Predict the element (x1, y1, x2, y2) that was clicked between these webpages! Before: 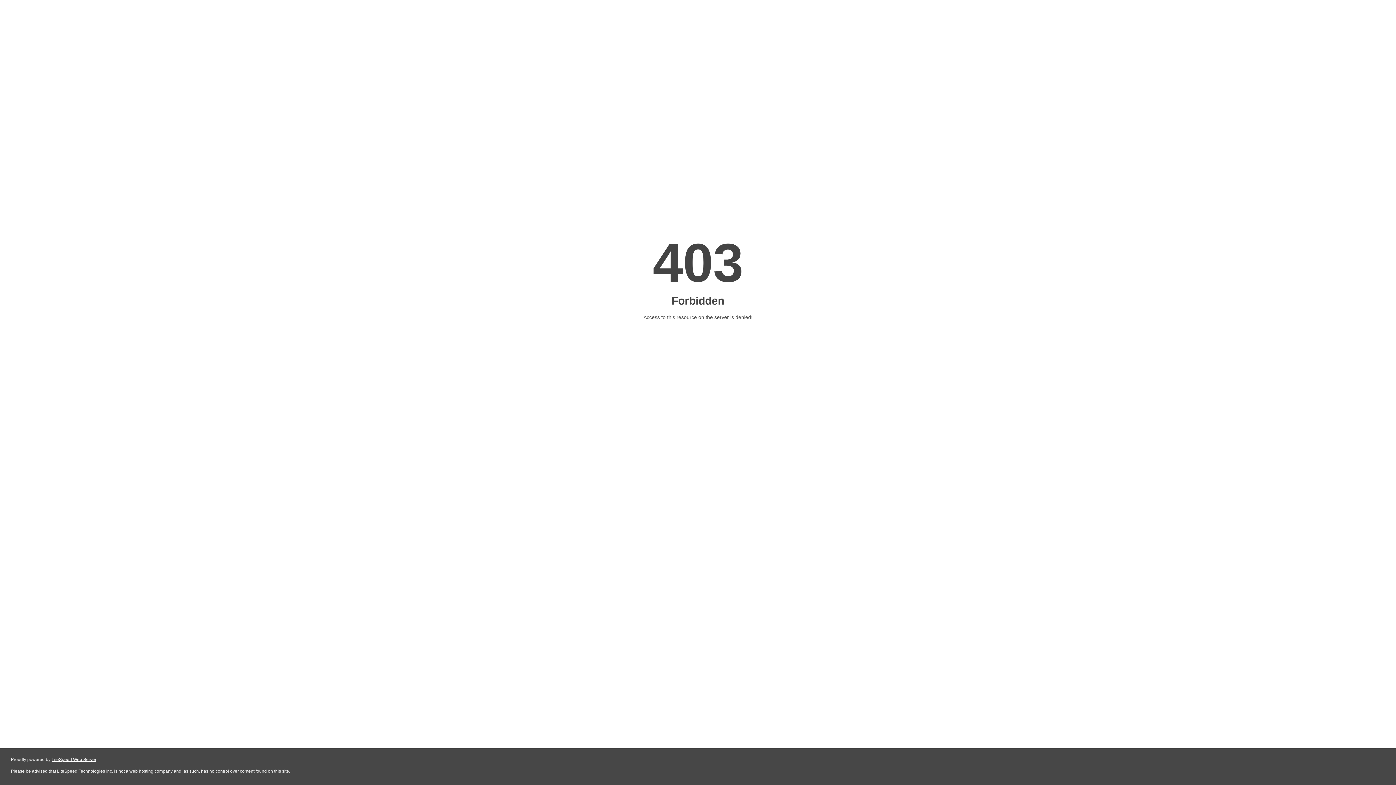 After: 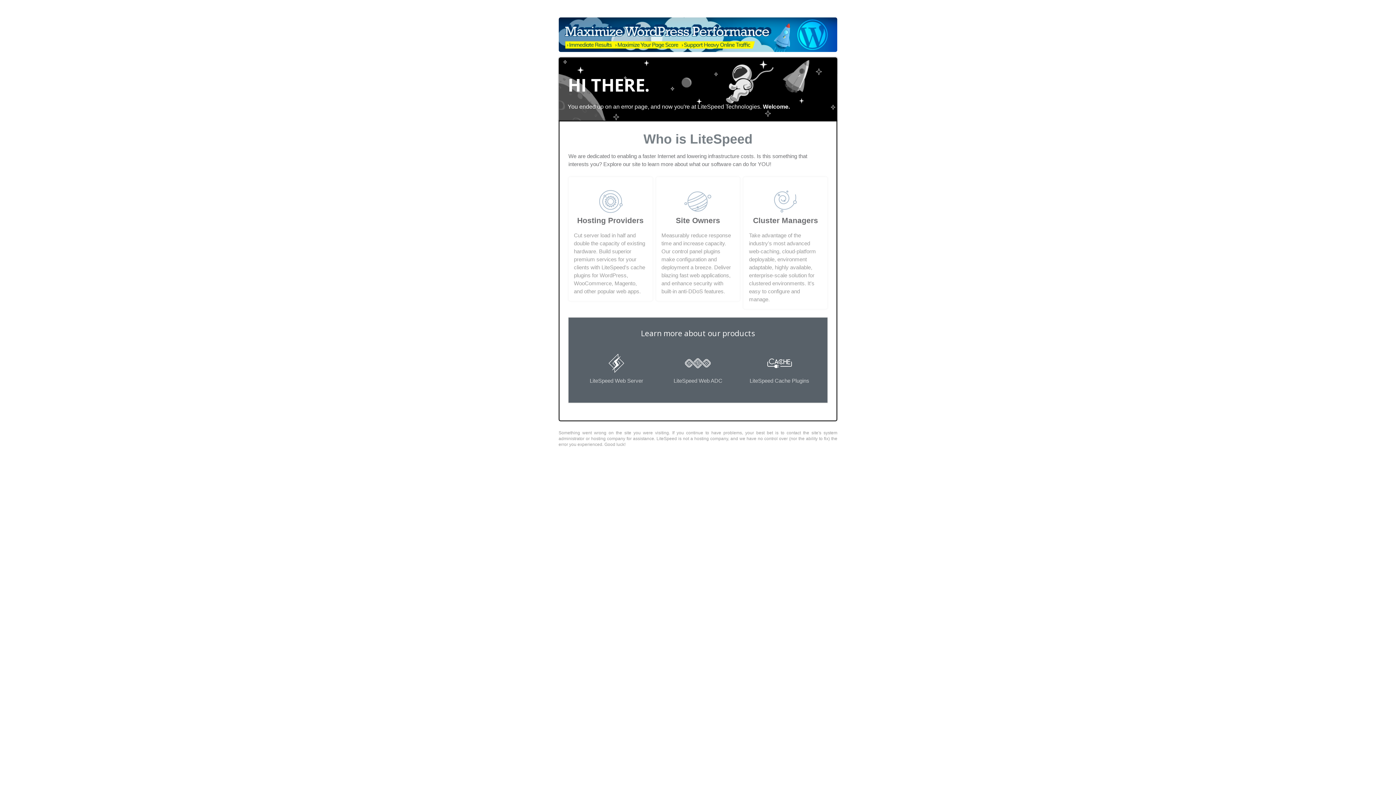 Action: bbox: (51, 757, 96, 762) label: LiteSpeed Web Server